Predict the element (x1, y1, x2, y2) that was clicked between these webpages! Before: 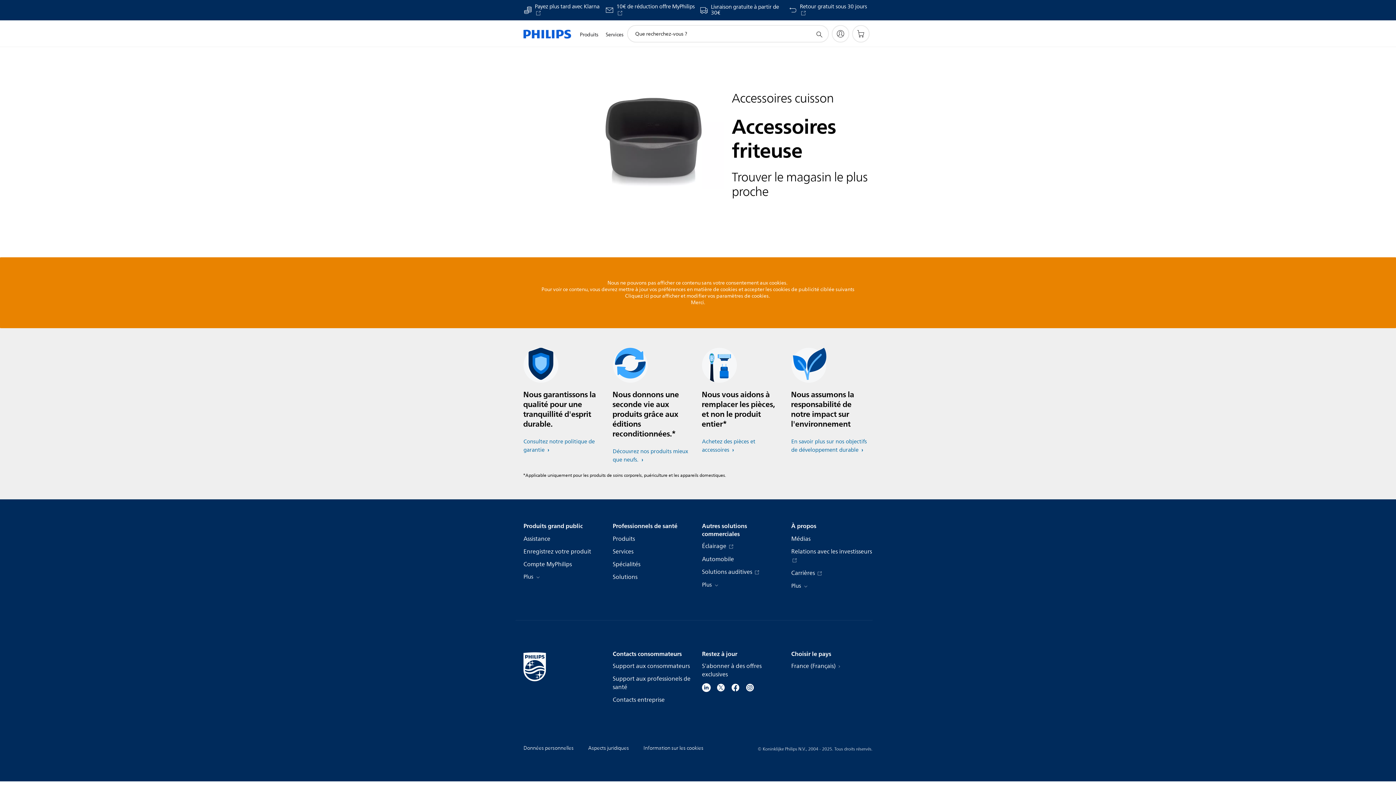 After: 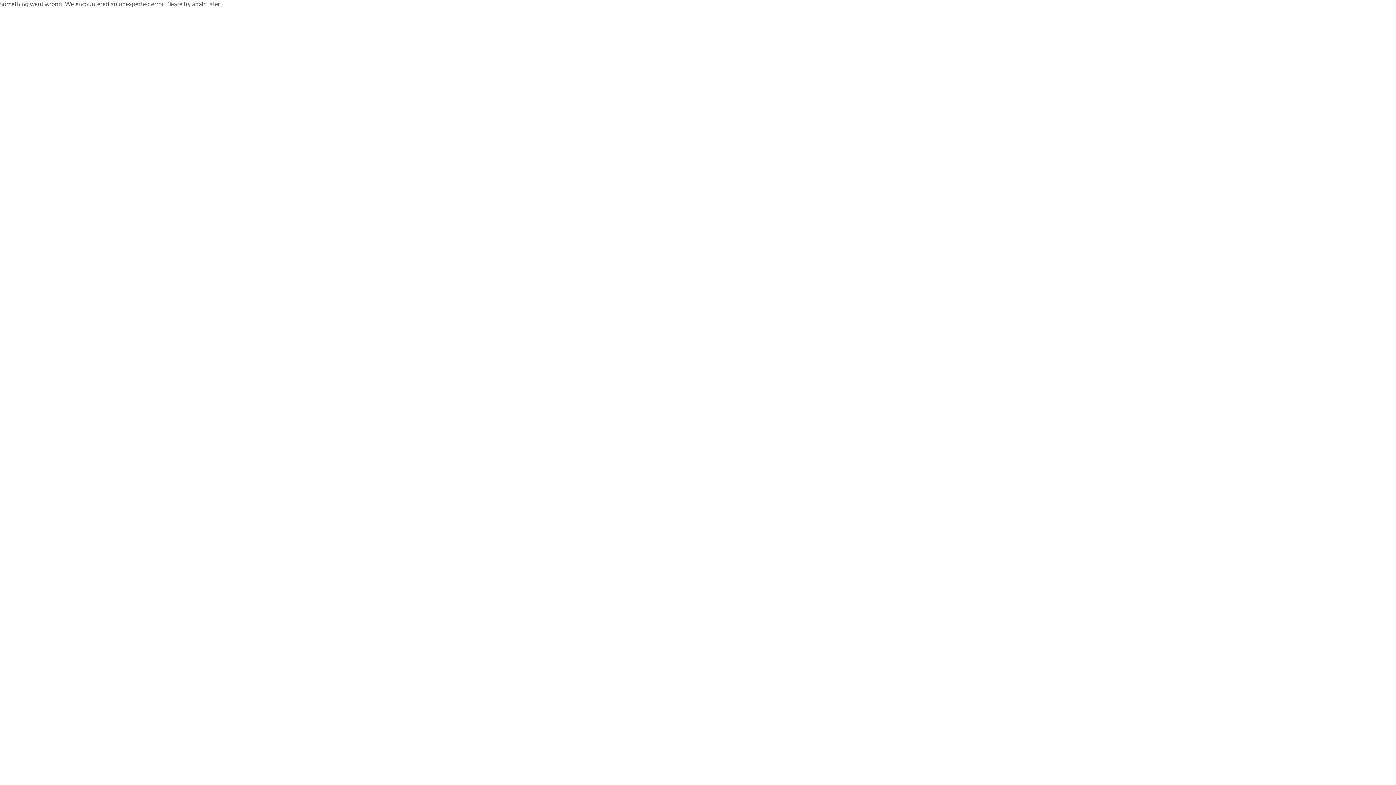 Action: label: Professionnels de santé bbox: (612, 522, 677, 530)